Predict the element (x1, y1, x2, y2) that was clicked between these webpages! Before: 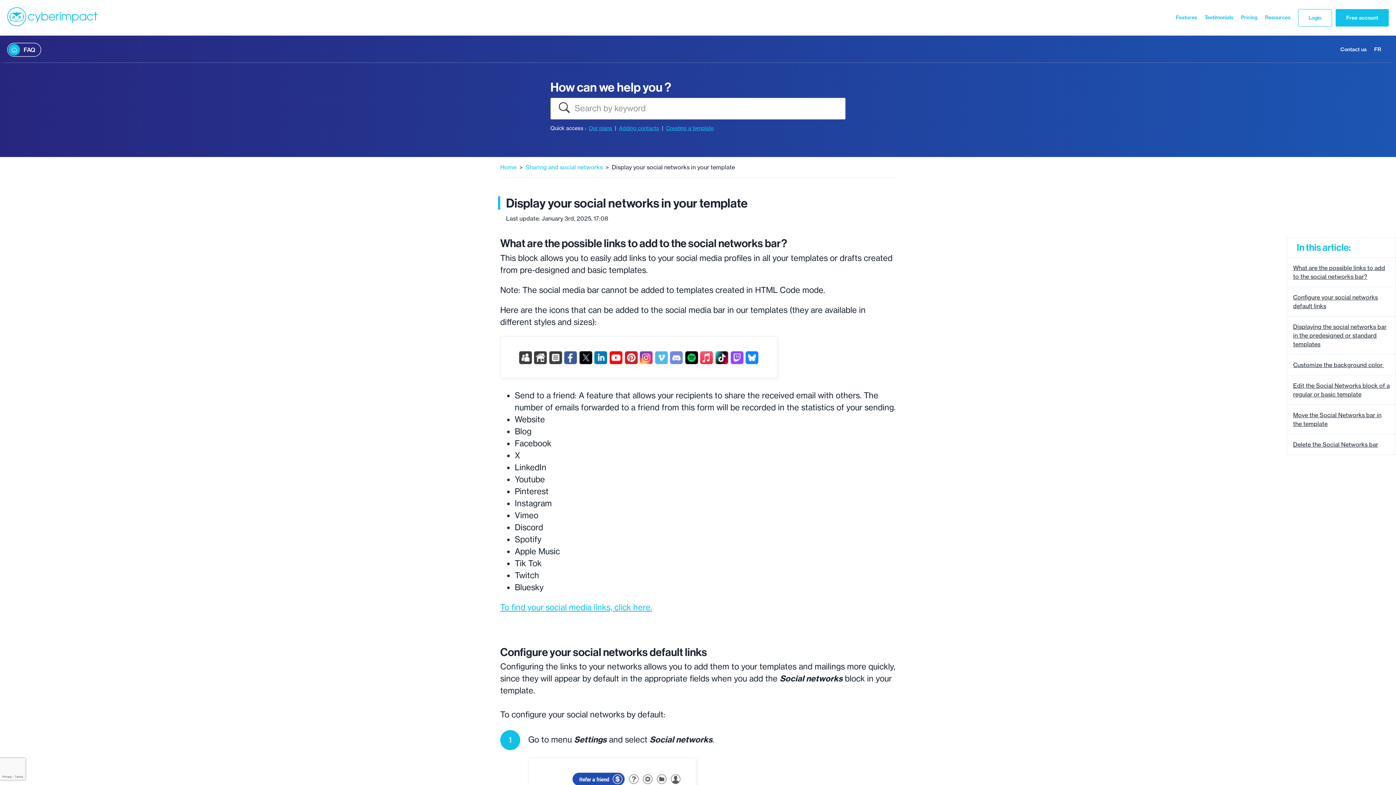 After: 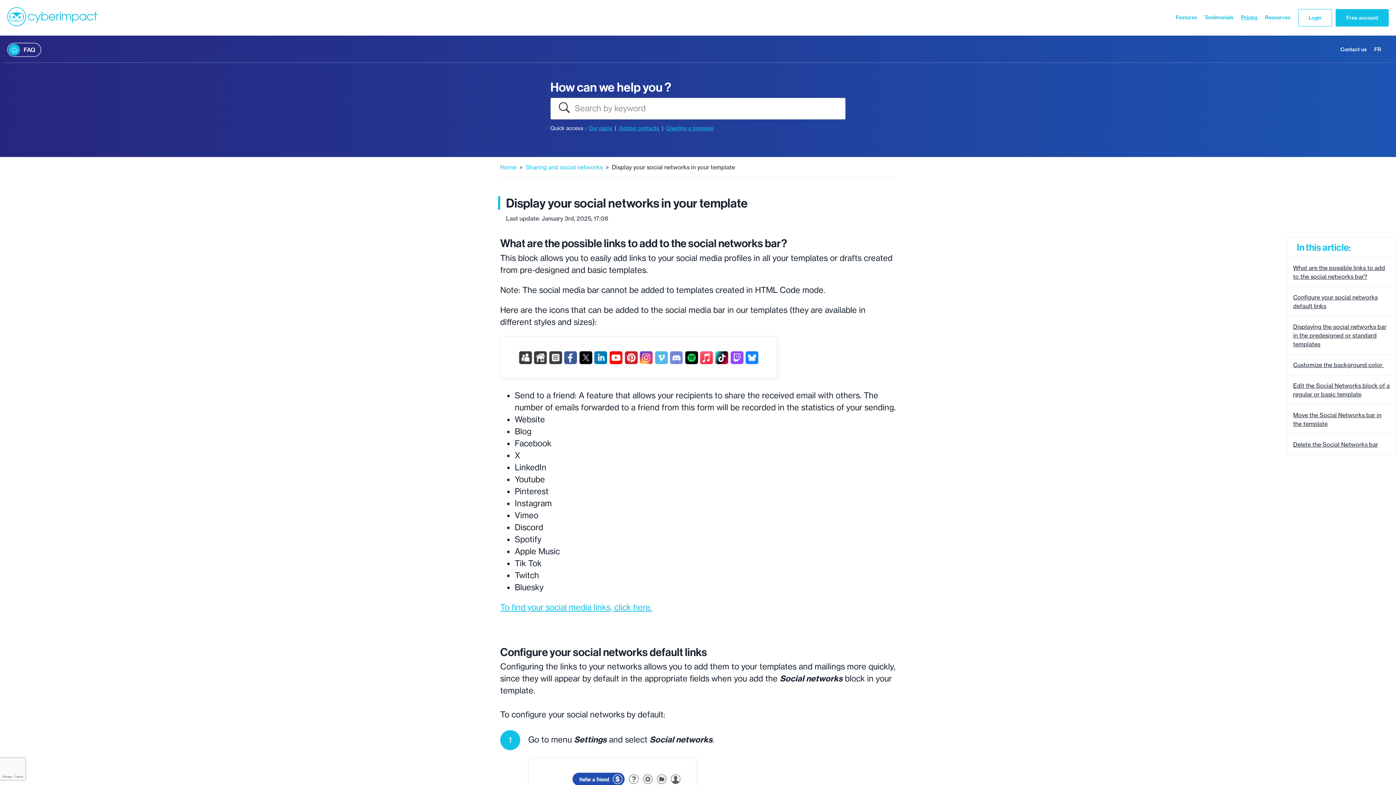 Action: label: Pricing bbox: (1241, 14, 1257, 20)